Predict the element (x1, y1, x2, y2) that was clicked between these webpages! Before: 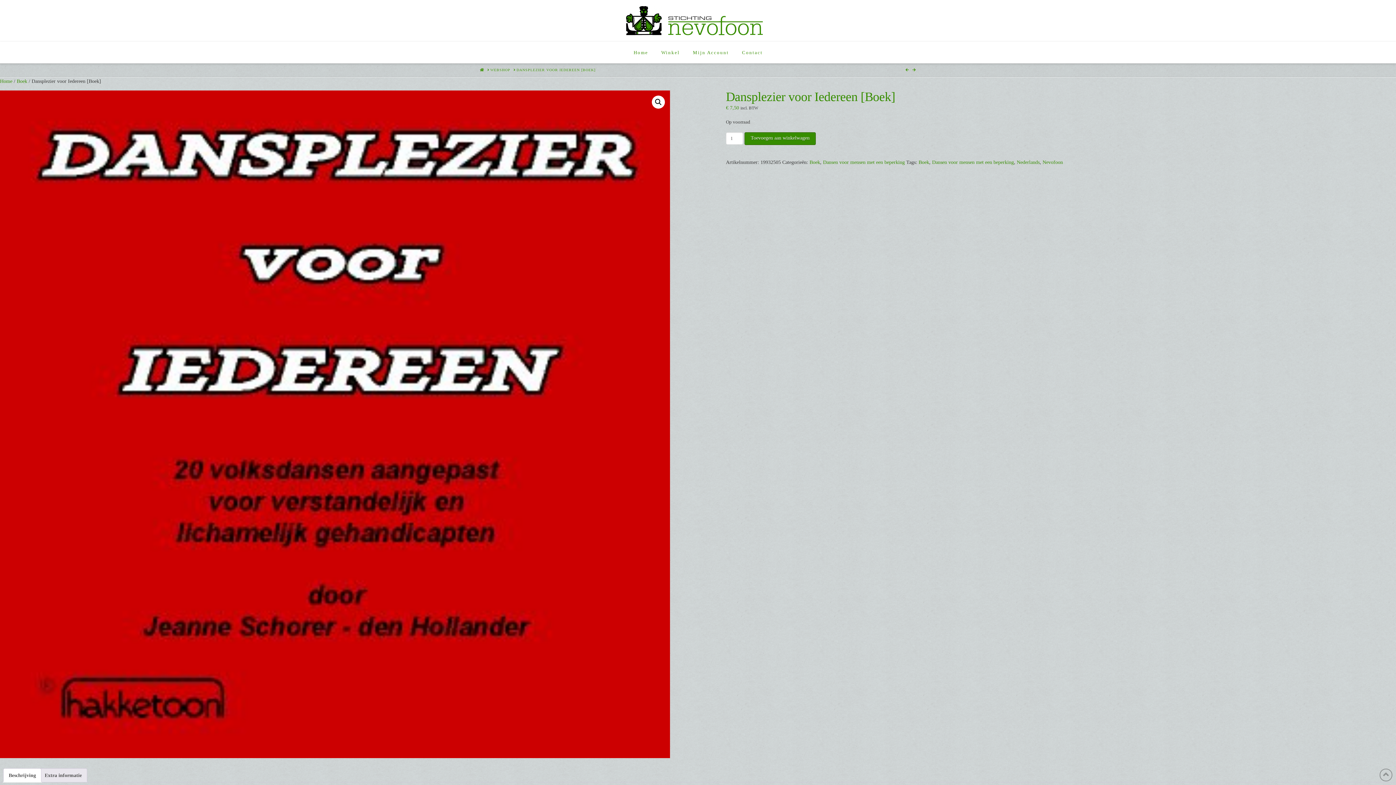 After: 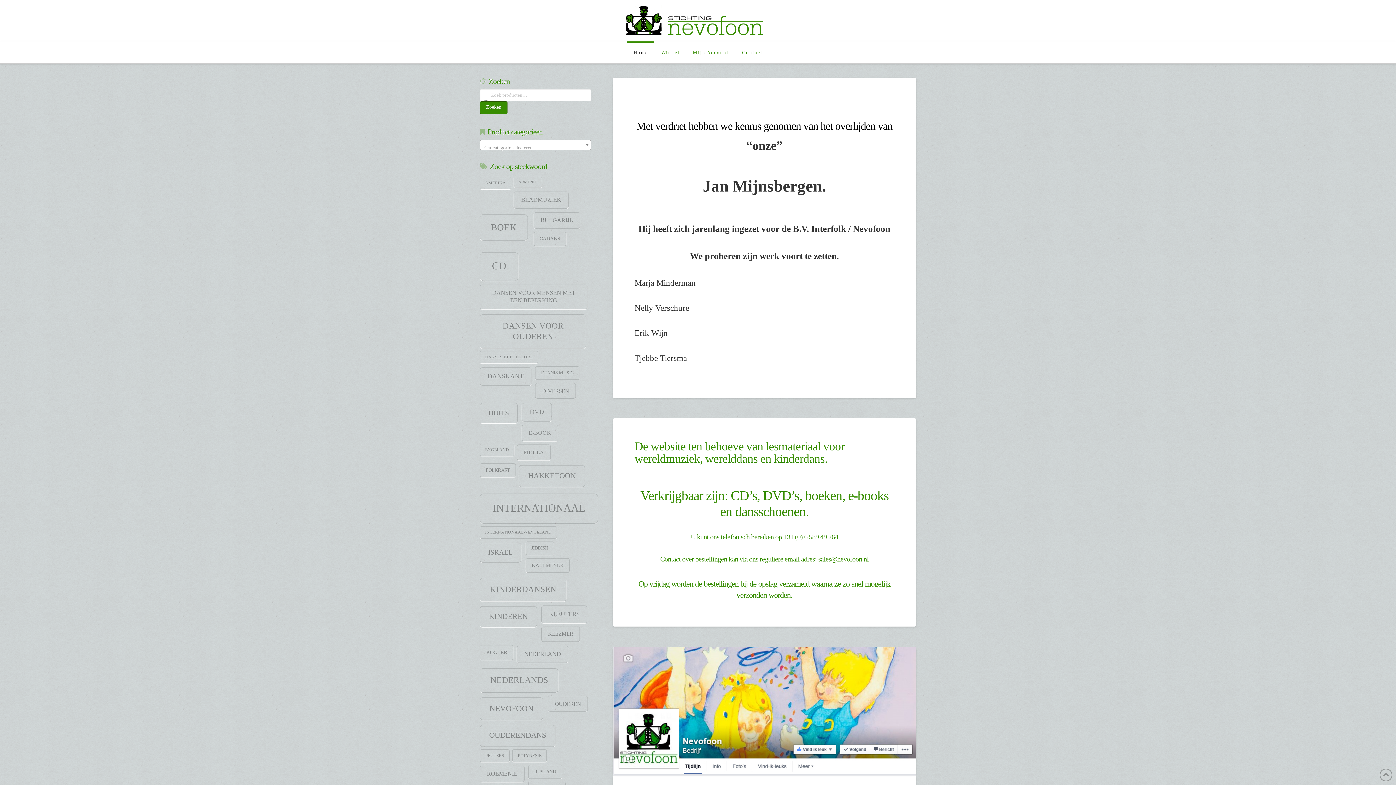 Action: label: Home bbox: (626, 41, 654, 63)